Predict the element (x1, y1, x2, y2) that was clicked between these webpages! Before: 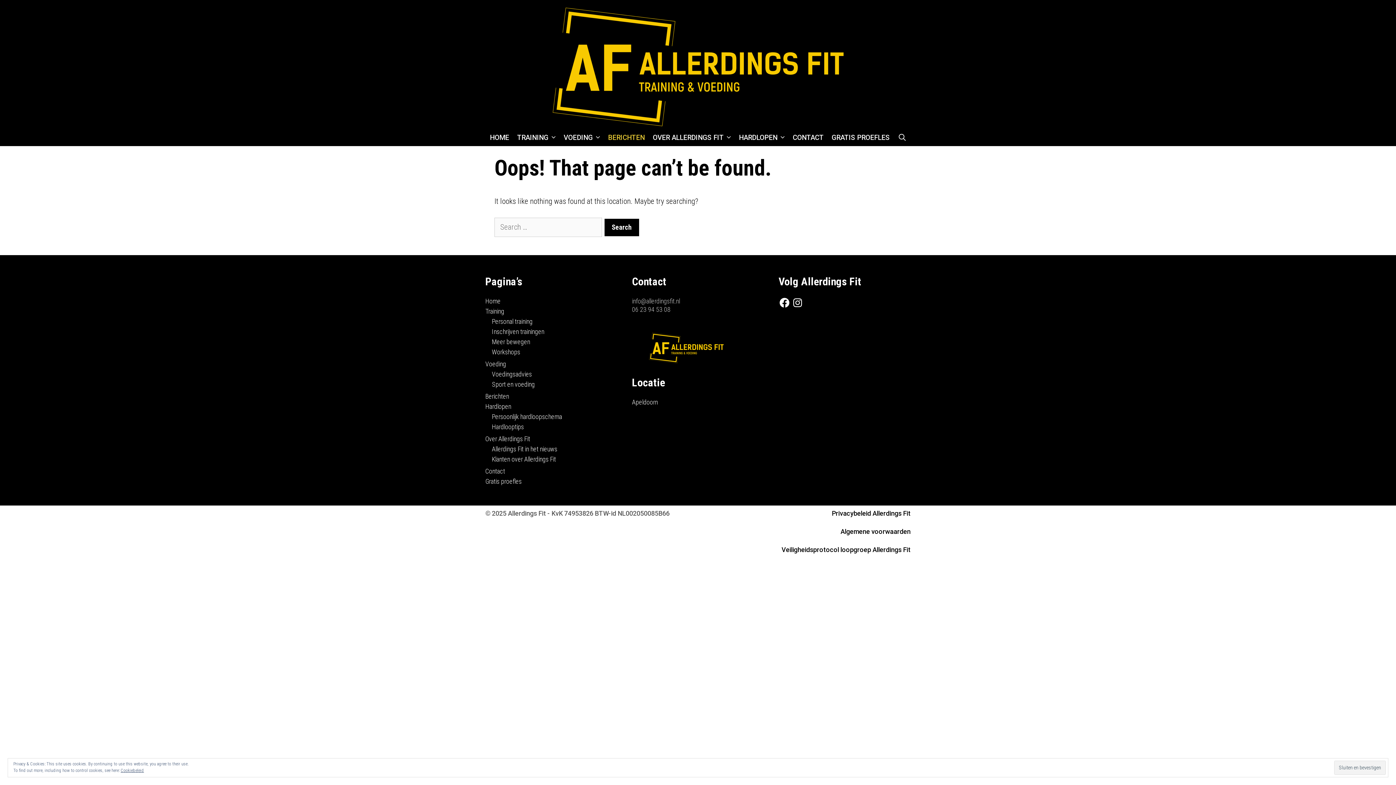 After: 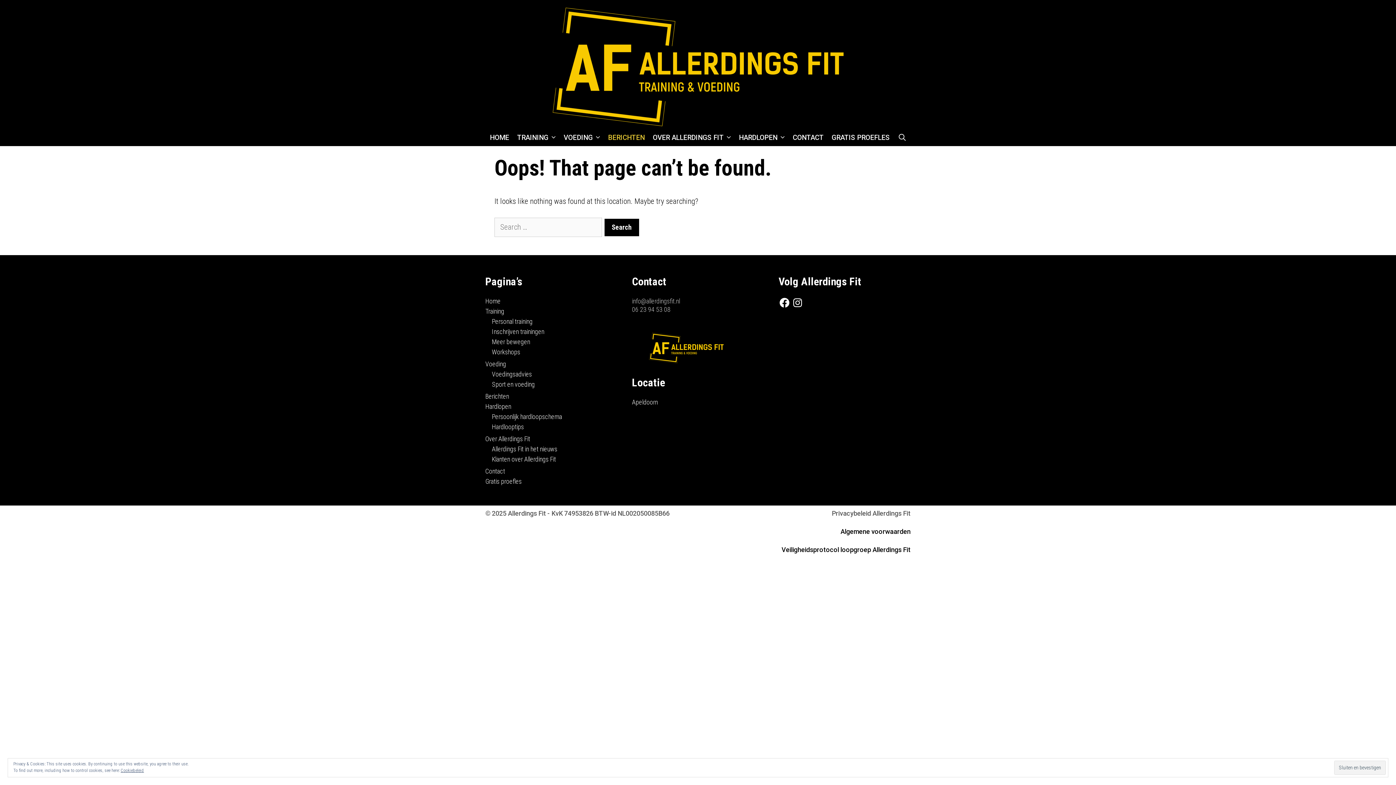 Action: label: Privacybeleid Allerdings Fit bbox: (832, 509, 910, 517)